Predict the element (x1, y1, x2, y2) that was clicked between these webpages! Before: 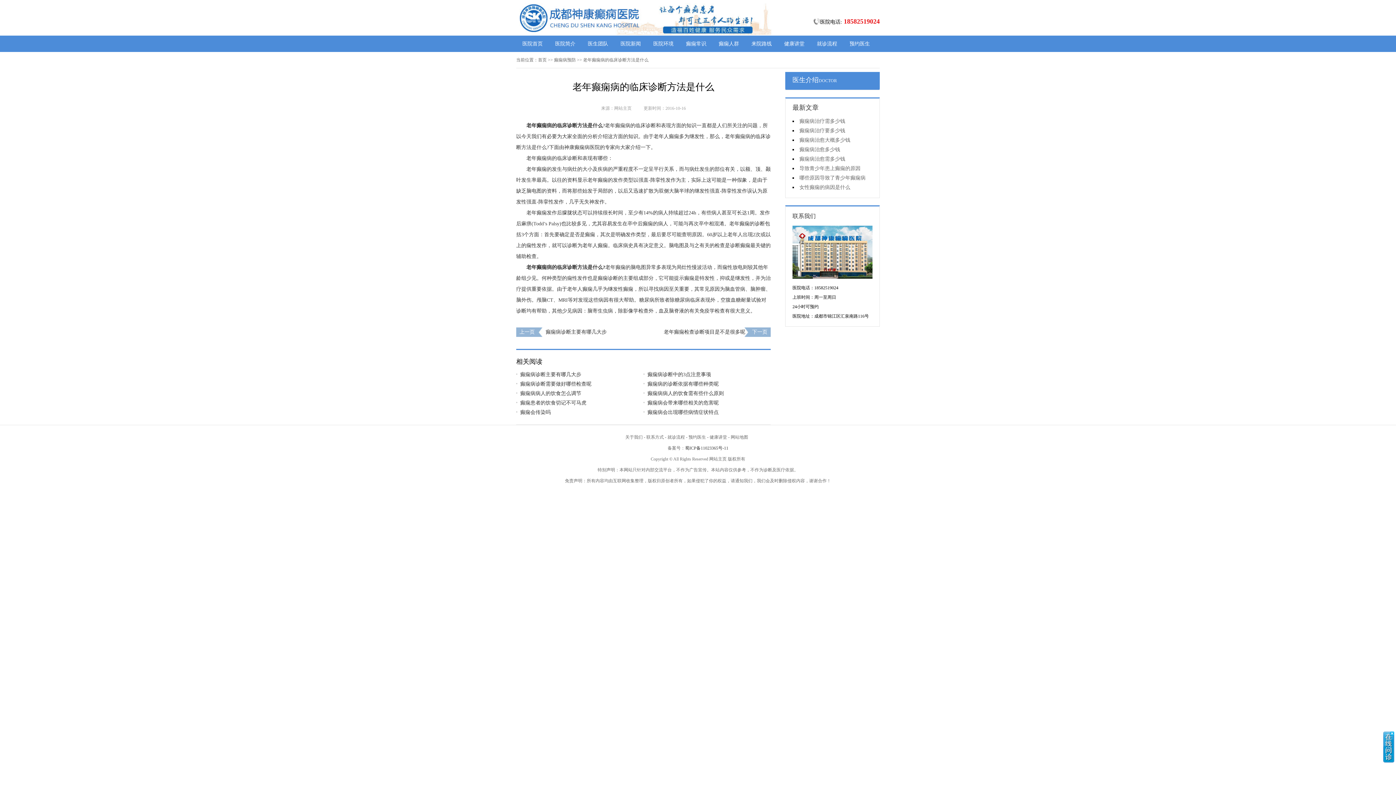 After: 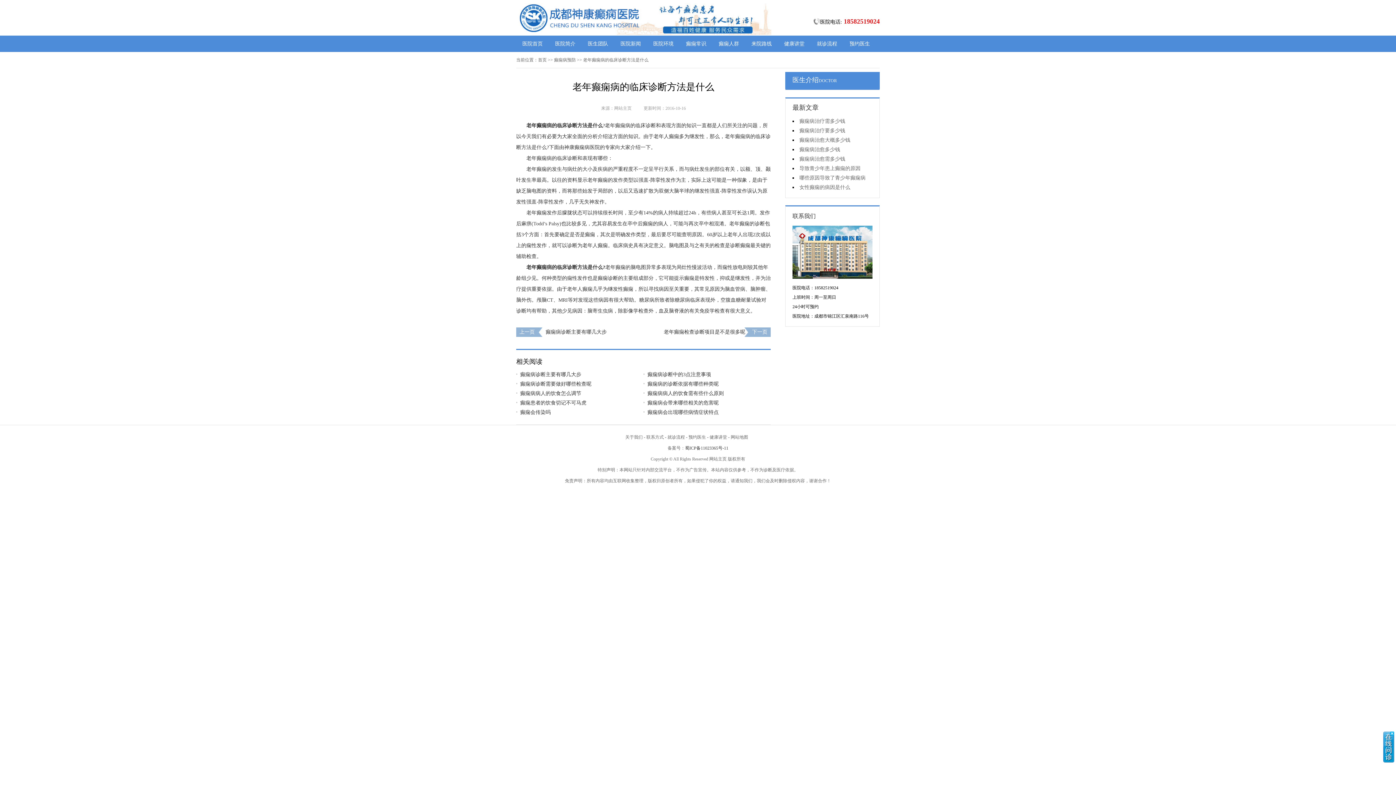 Action: bbox: (1383, 758, 1394, 764)